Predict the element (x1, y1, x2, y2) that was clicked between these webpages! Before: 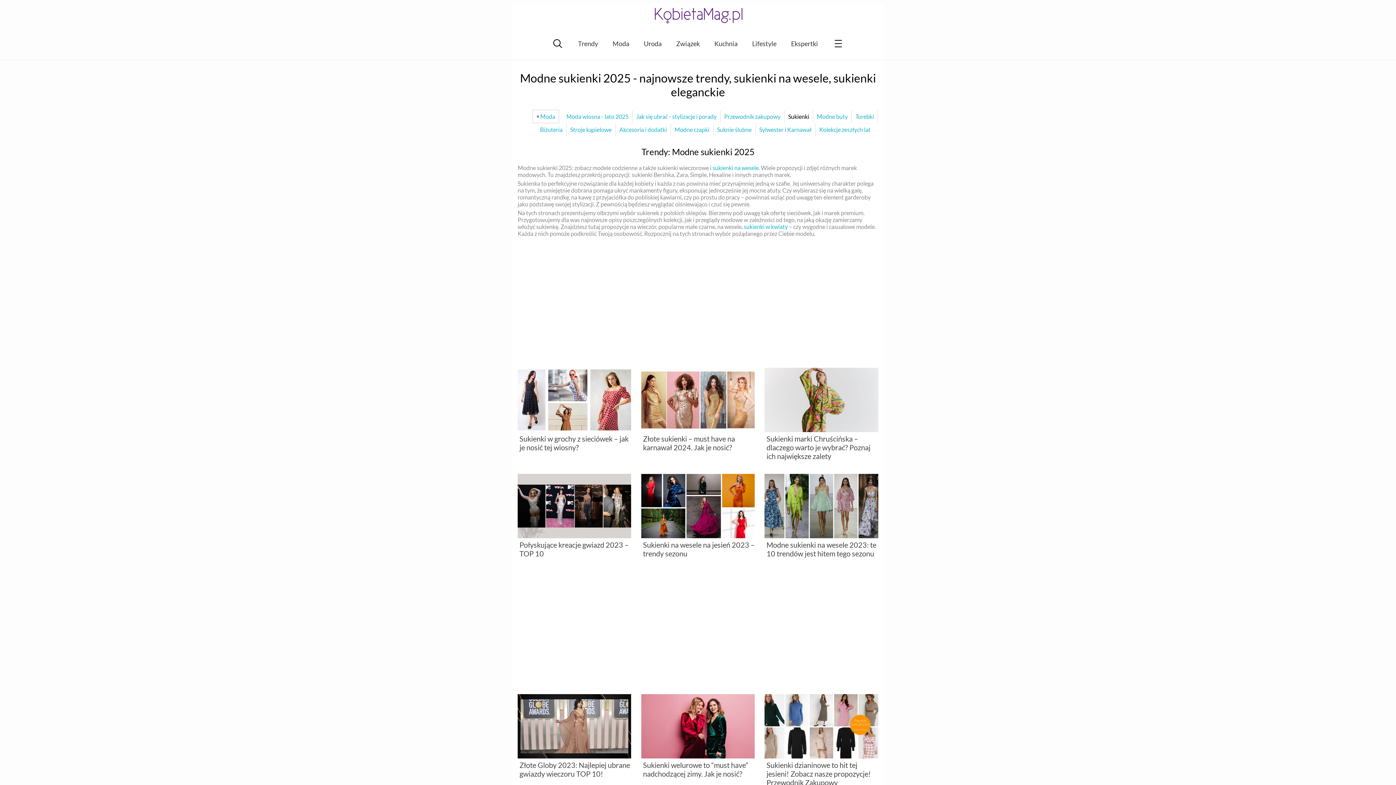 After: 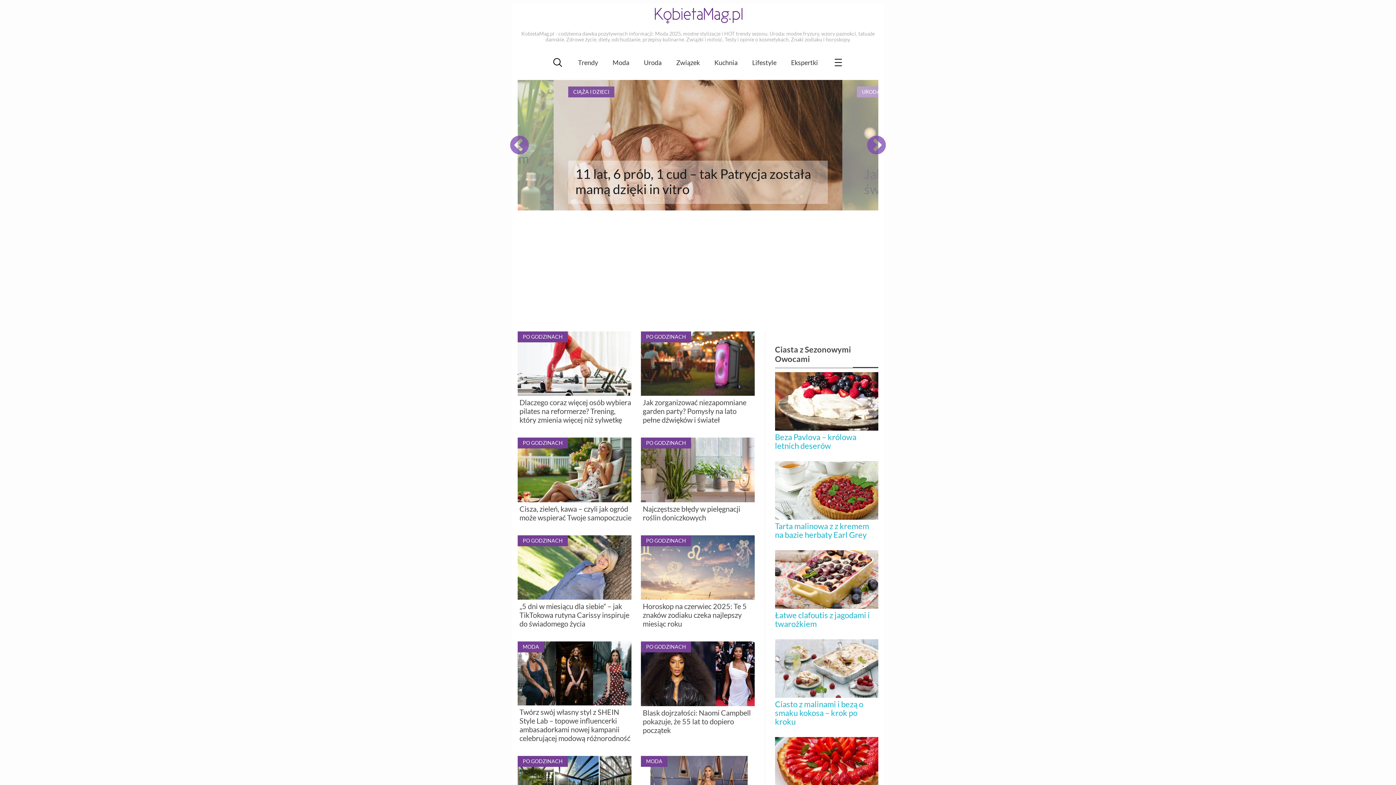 Action: bbox: (643, 3, 752, 27)